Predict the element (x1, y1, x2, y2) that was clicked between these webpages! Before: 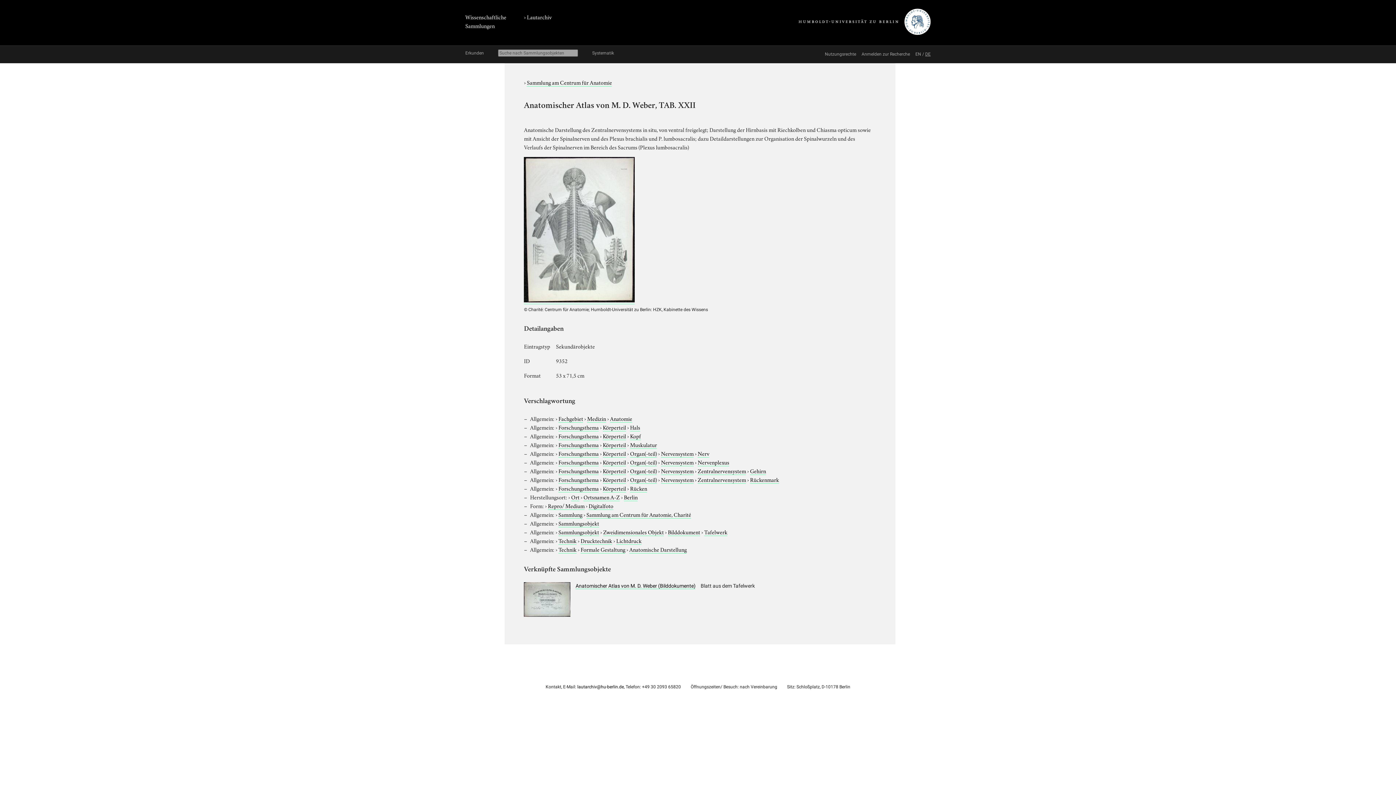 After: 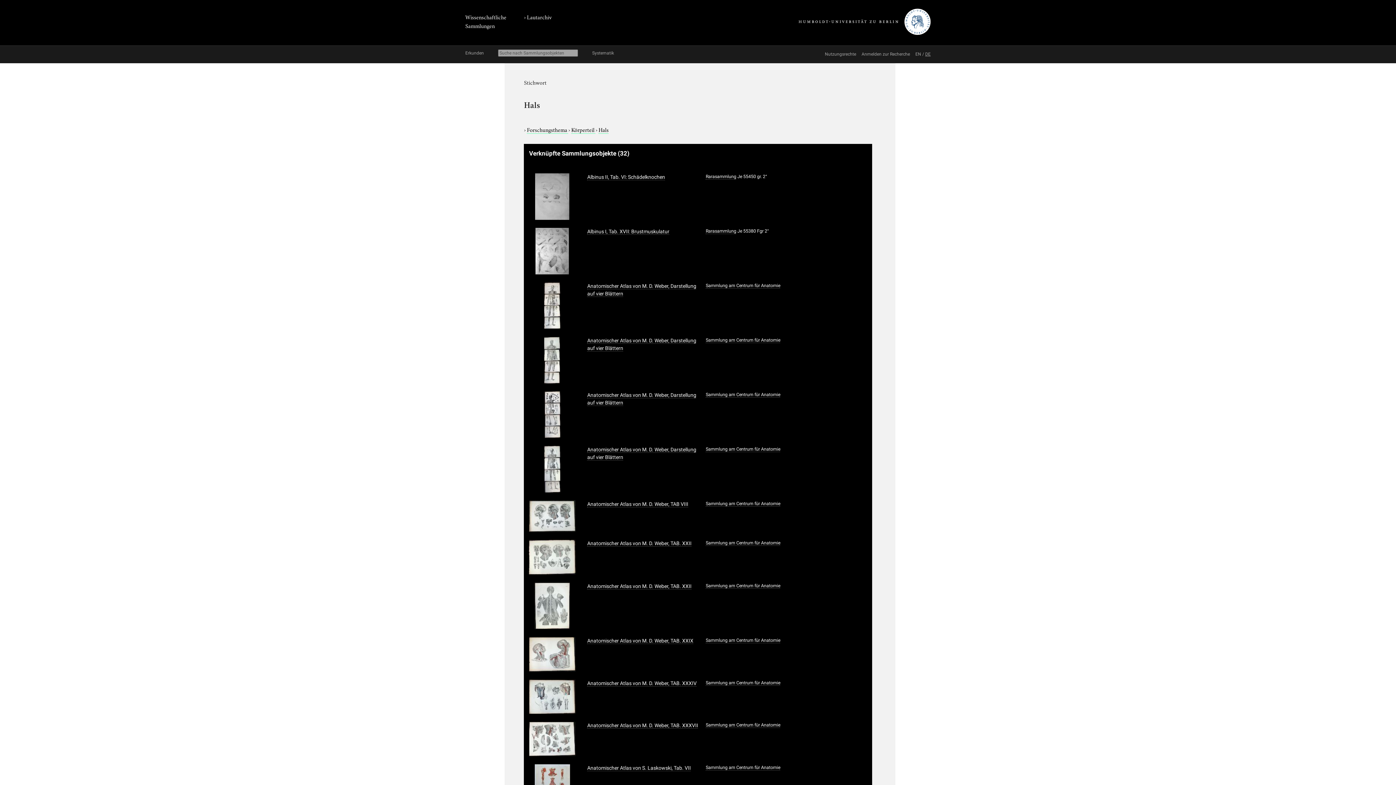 Action: label: Hals bbox: (630, 423, 640, 431)